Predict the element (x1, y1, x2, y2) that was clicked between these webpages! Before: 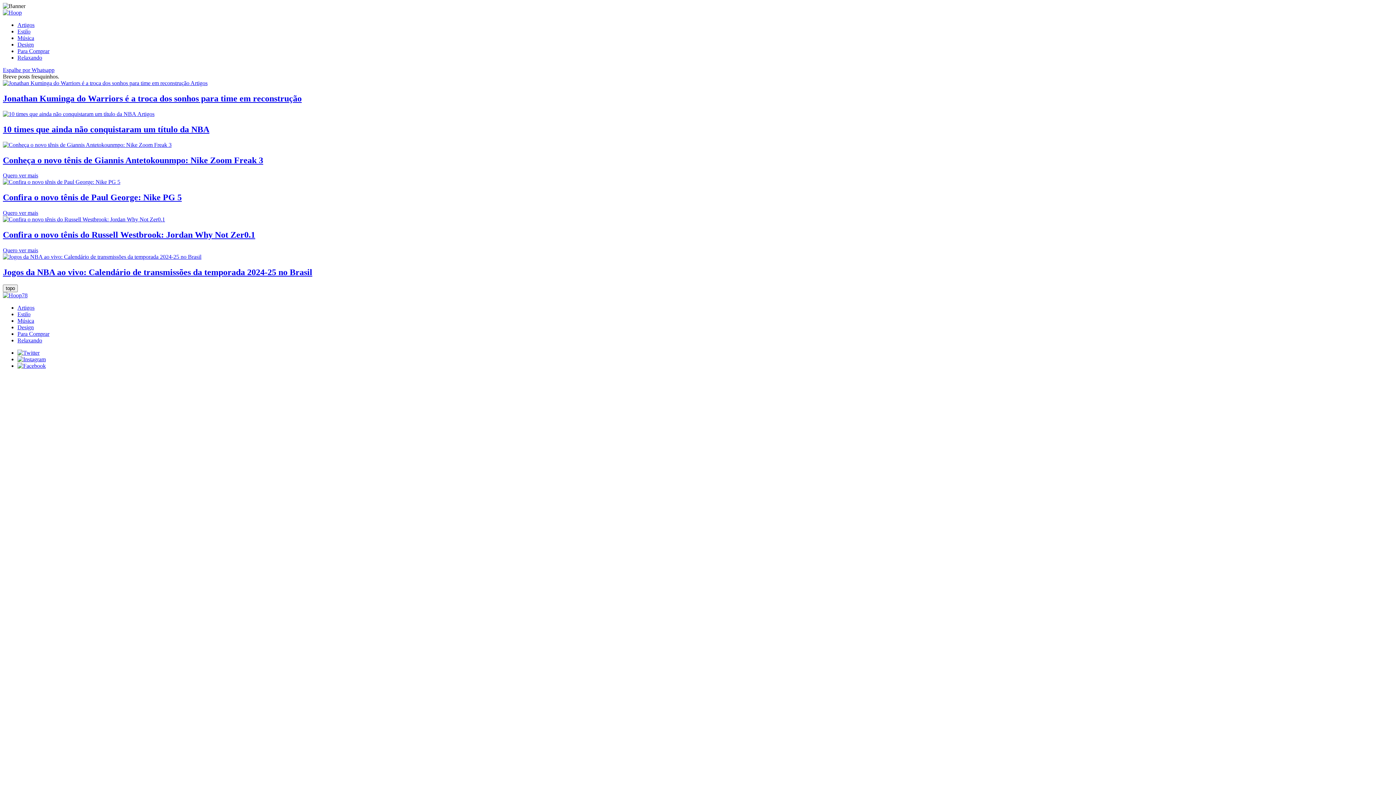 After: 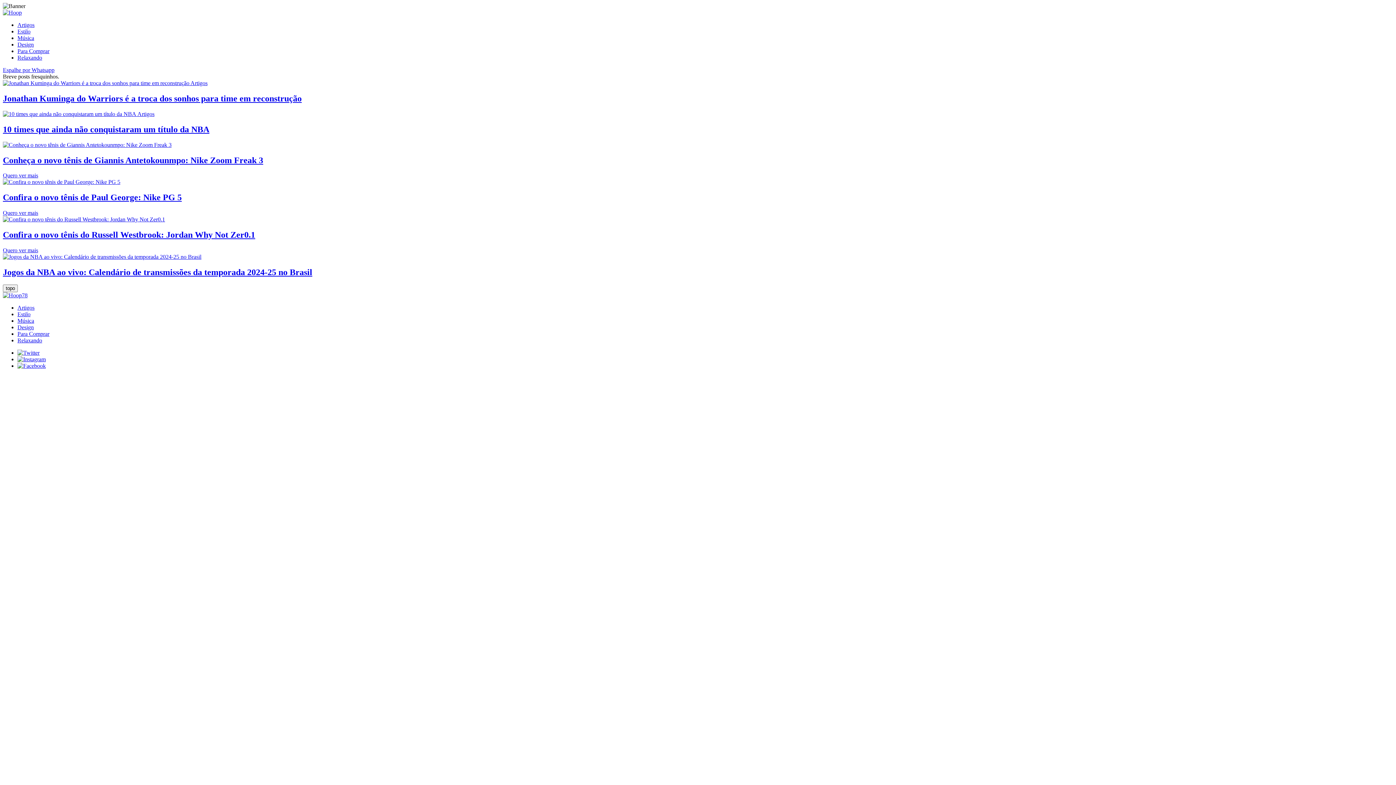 Action: bbox: (2, 292, 27, 298)